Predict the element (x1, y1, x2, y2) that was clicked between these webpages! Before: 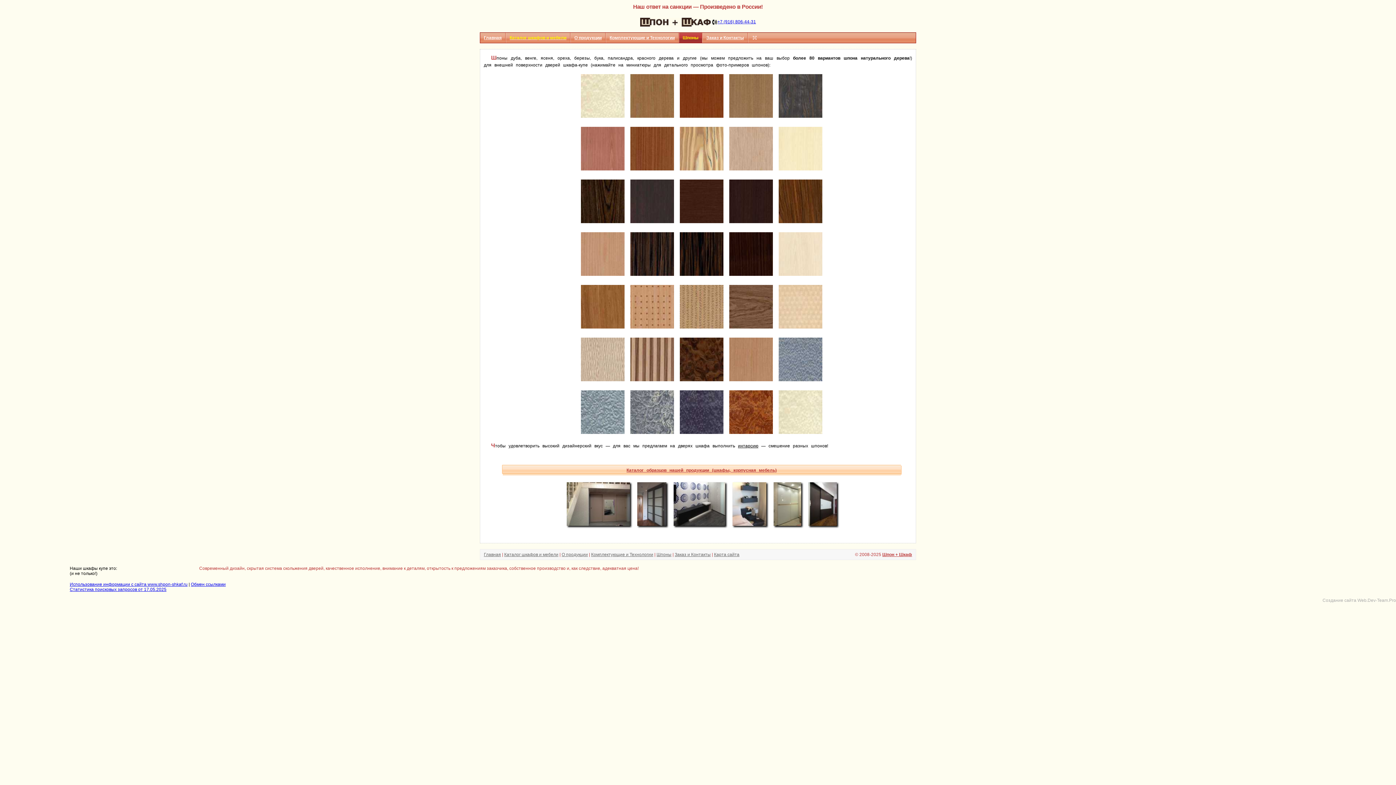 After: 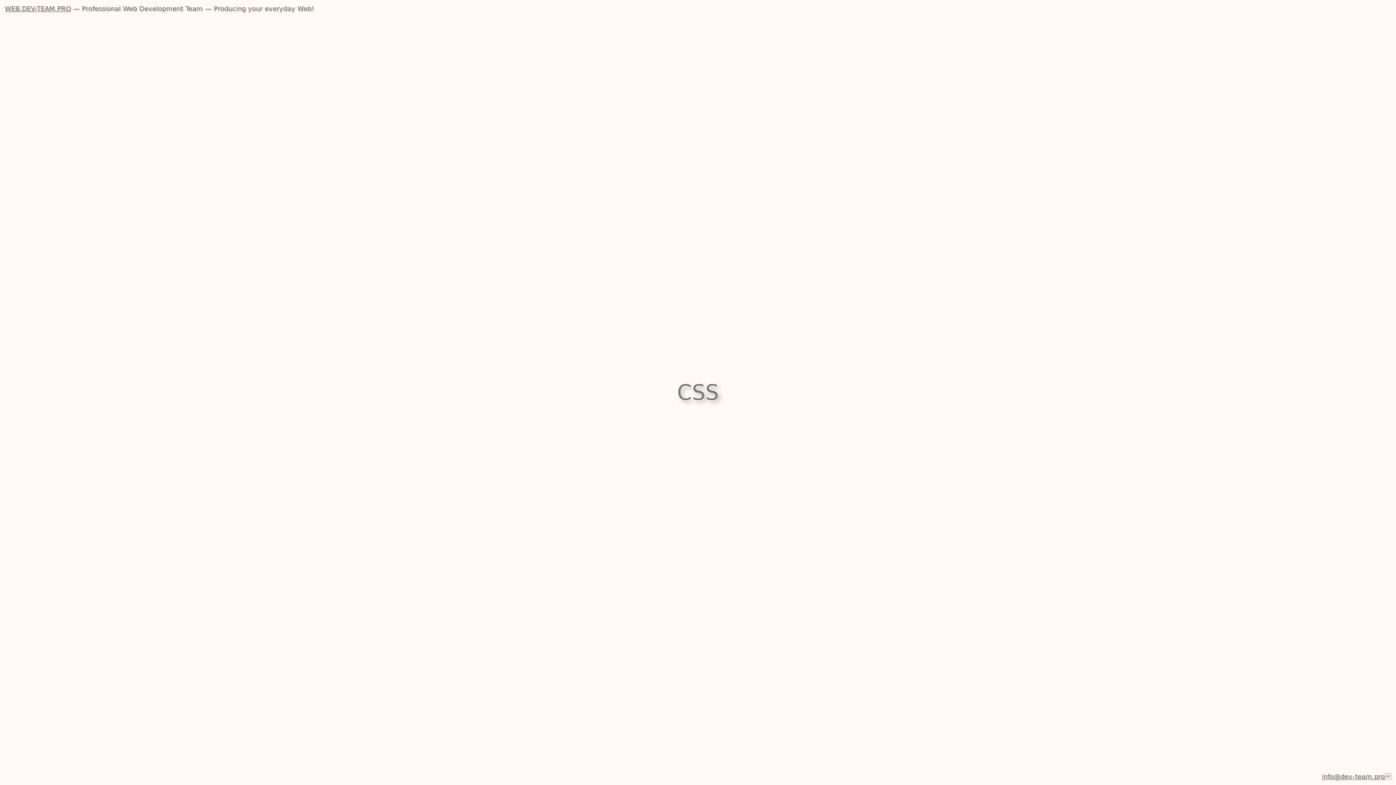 Action: label: Создание сайта Web.Dev-Team.Pro bbox: (1322, 598, 1396, 603)